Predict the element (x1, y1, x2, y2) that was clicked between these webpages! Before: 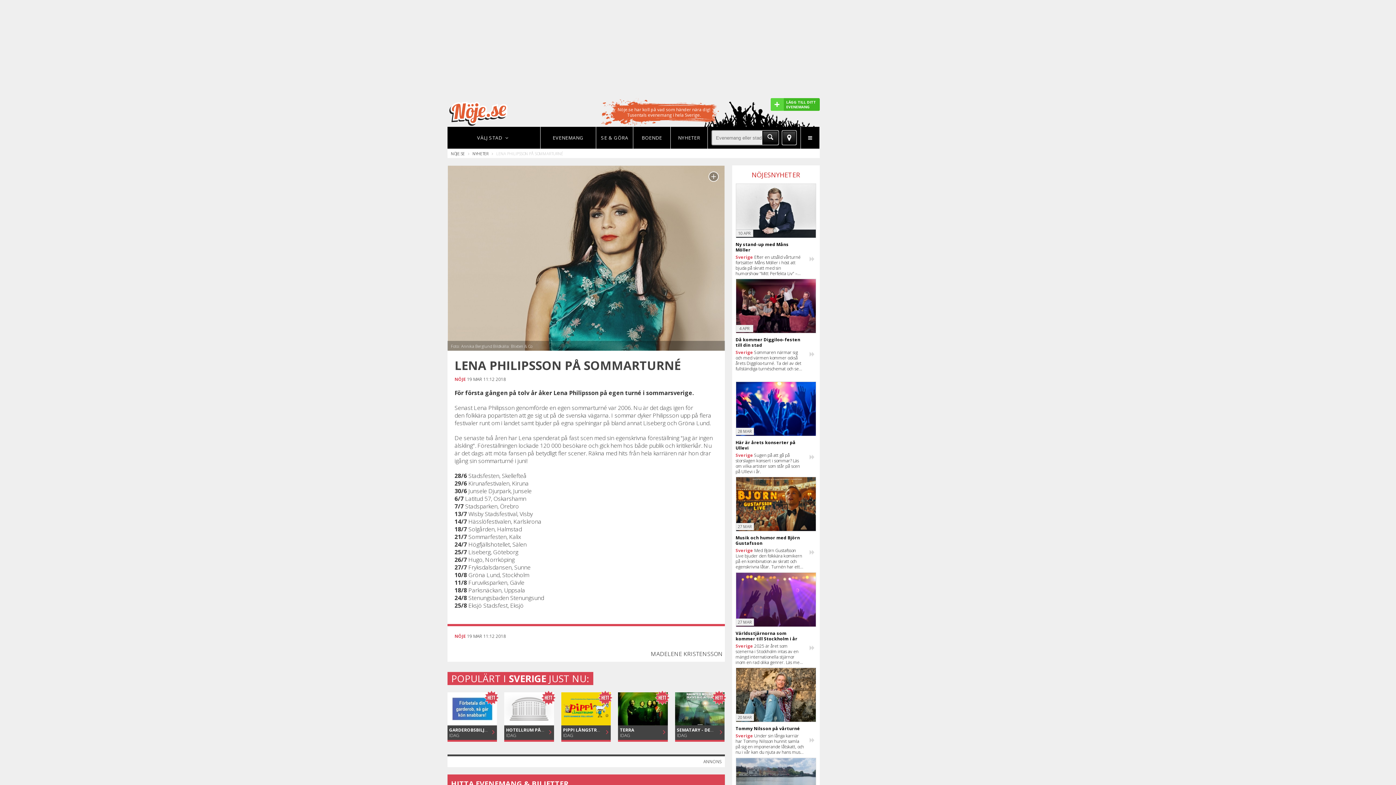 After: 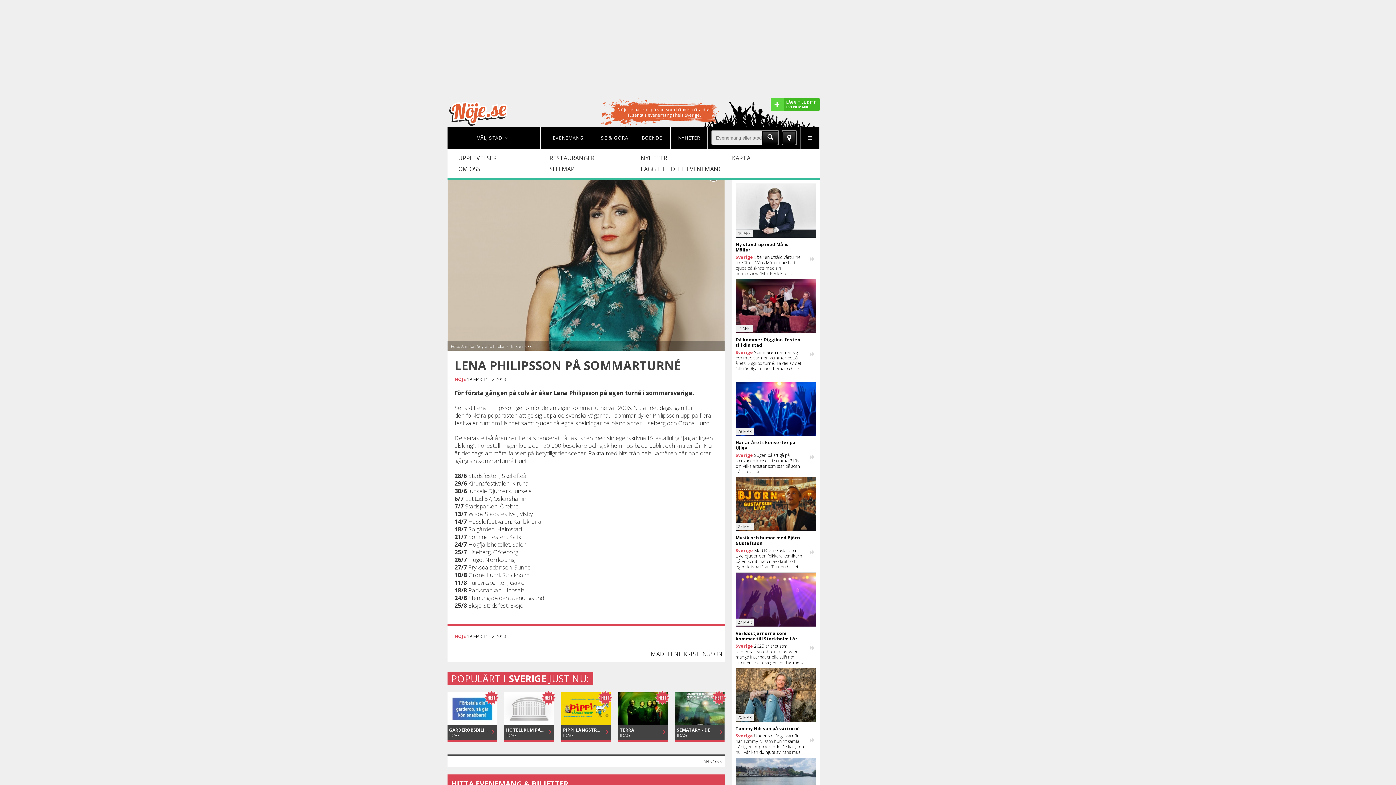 Action: bbox: (804, 126, 816, 148)